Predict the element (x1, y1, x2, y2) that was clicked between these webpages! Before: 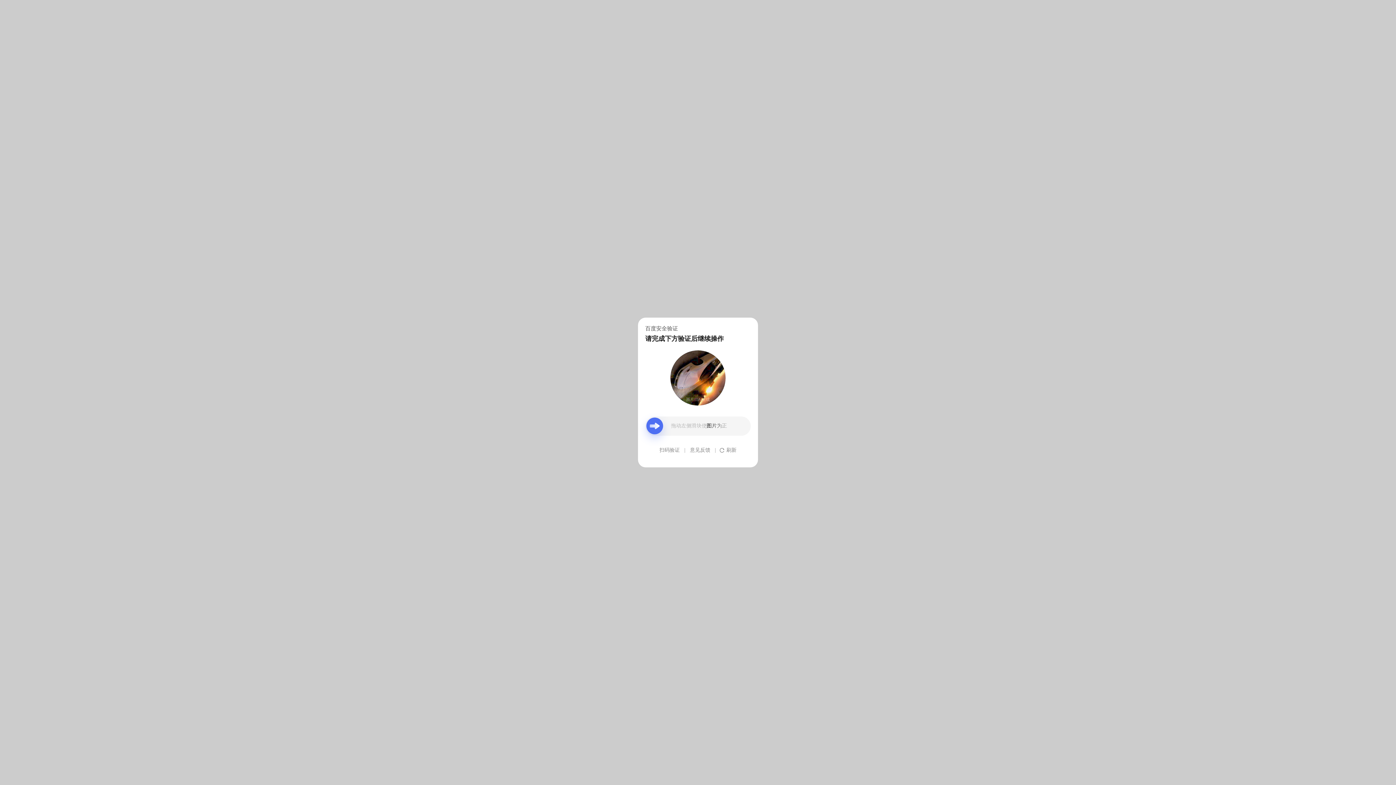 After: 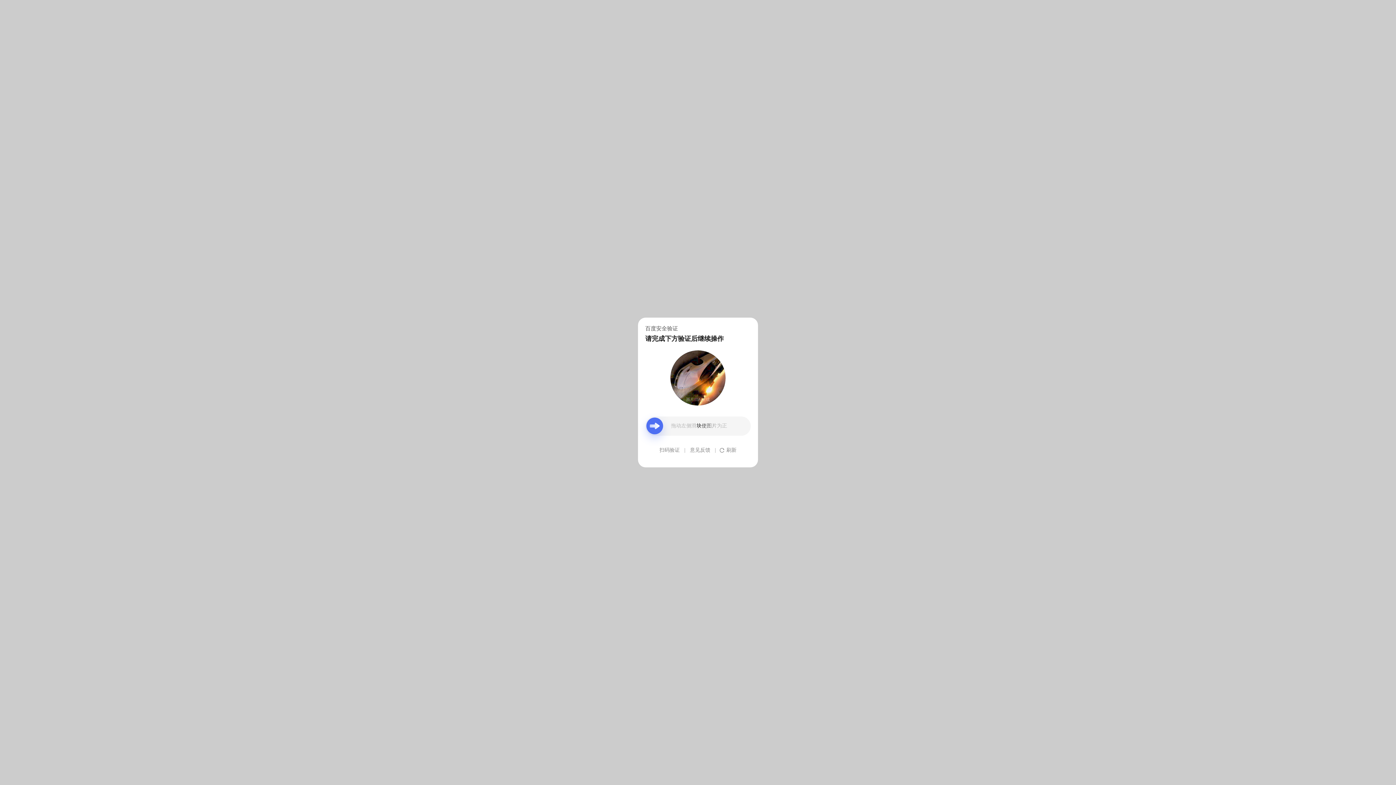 Action: bbox: (690, 439, 710, 461) label: 意见反馈